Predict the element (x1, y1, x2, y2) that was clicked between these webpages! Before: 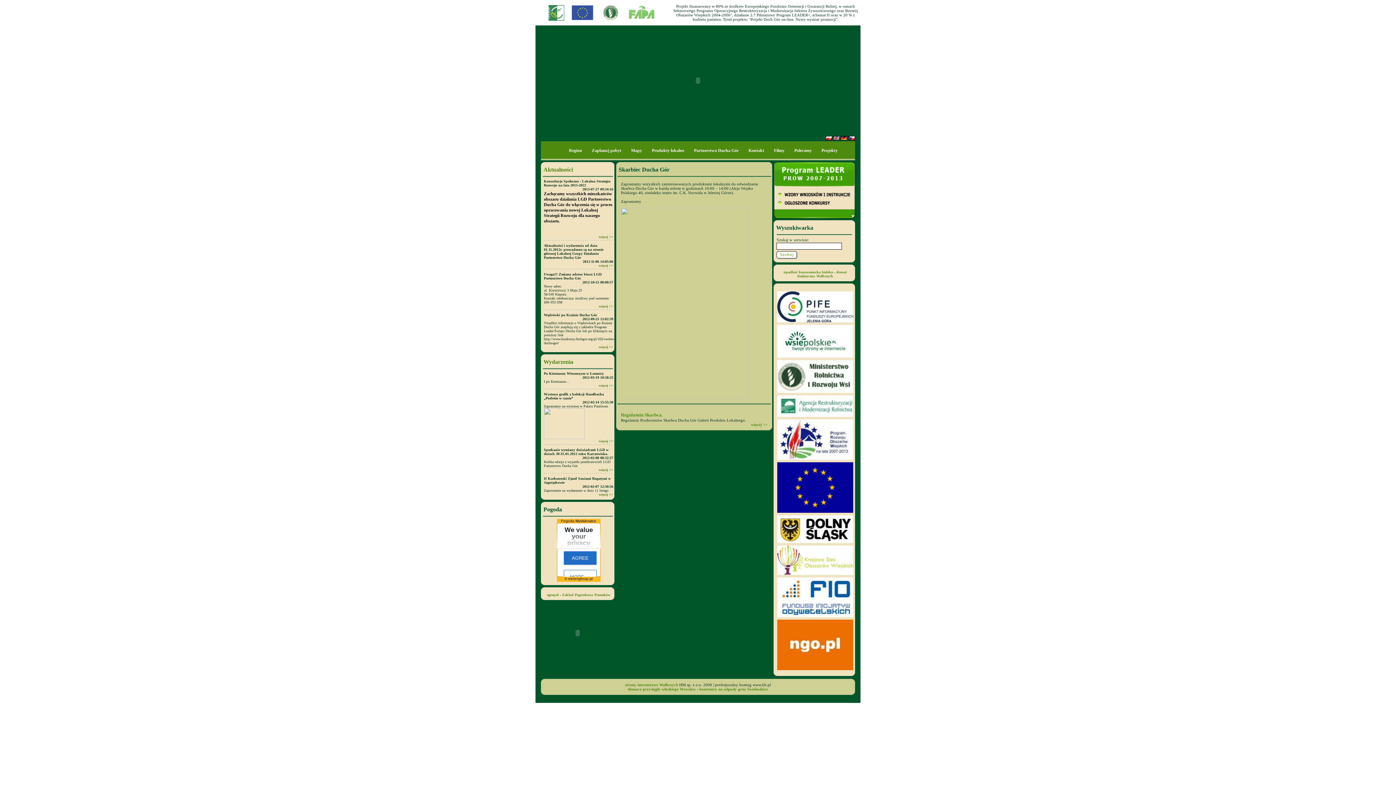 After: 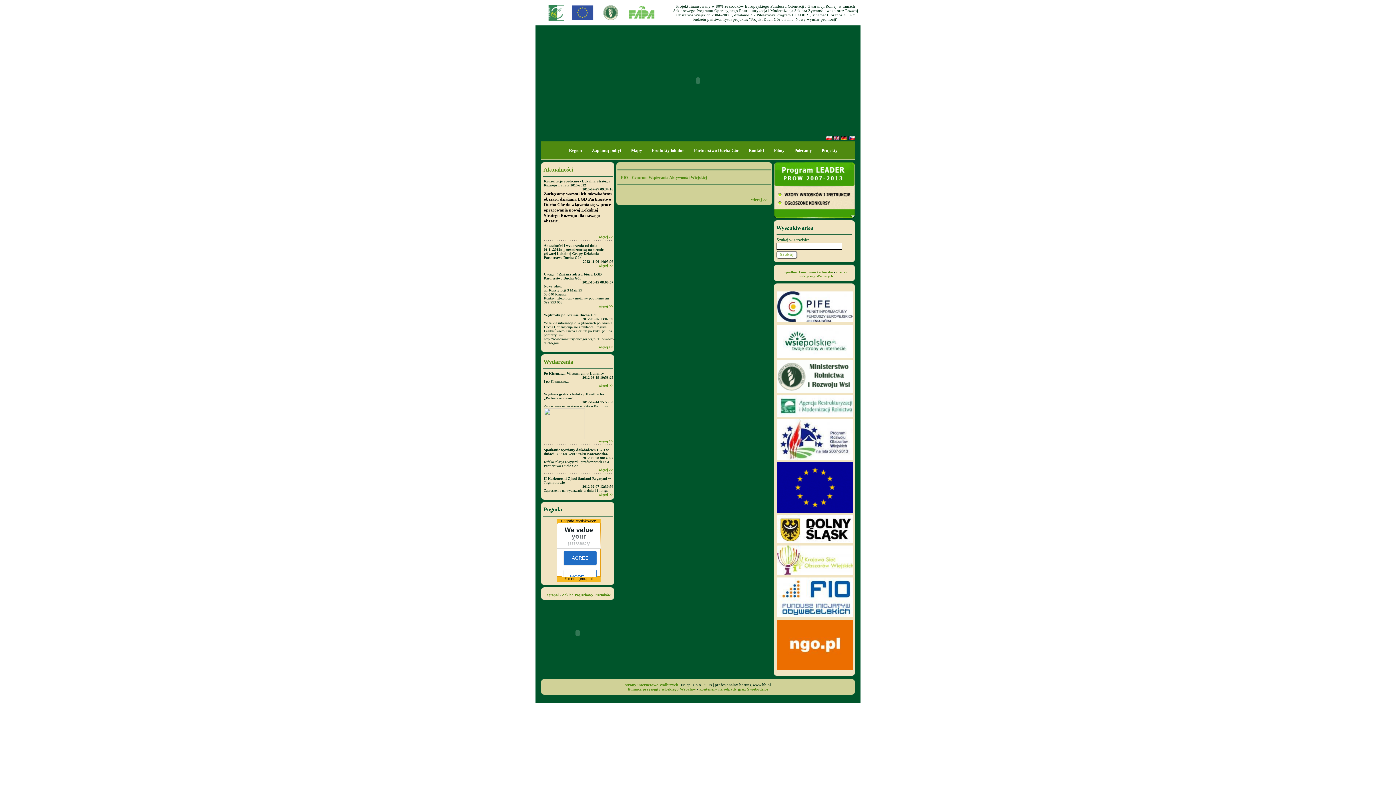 Action: bbox: (816, 141, 842, 160) label: Projekty